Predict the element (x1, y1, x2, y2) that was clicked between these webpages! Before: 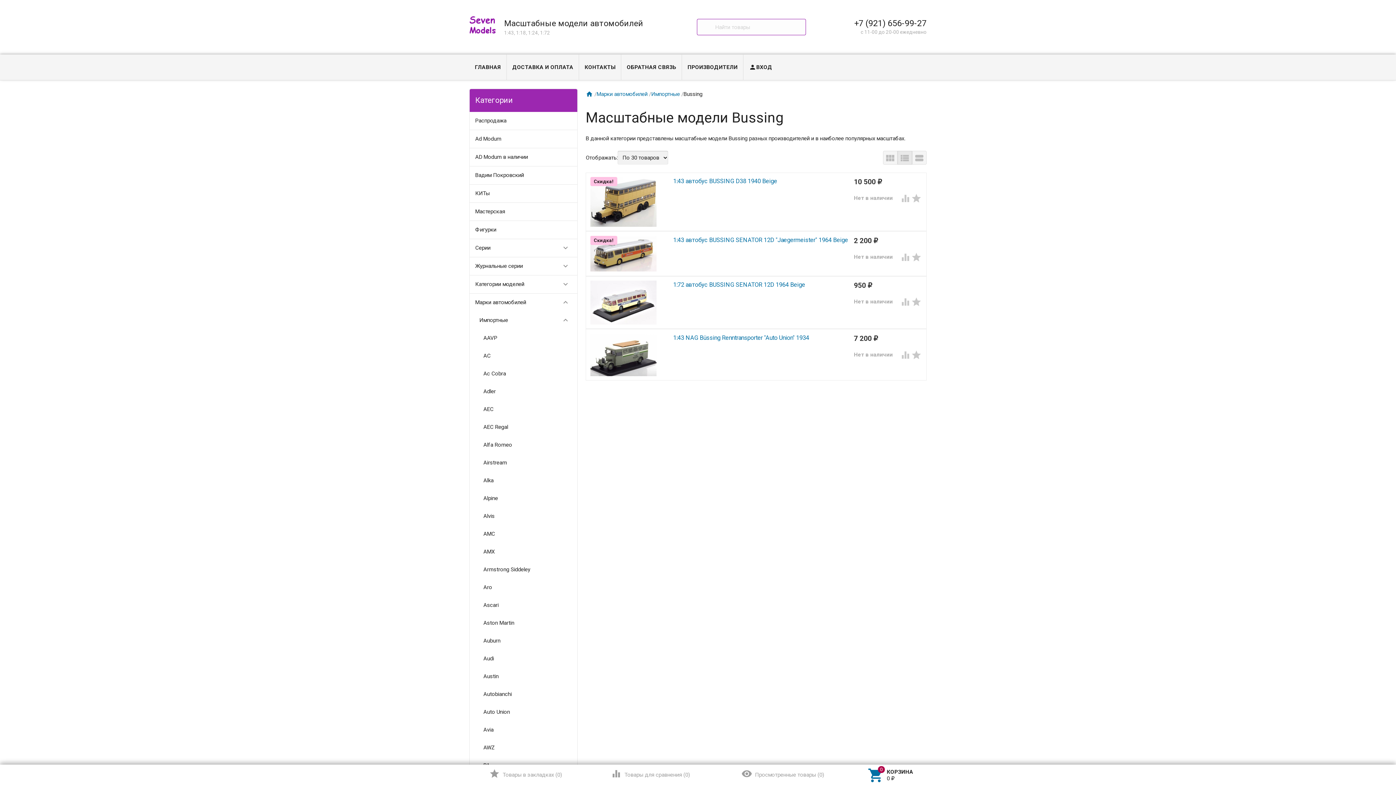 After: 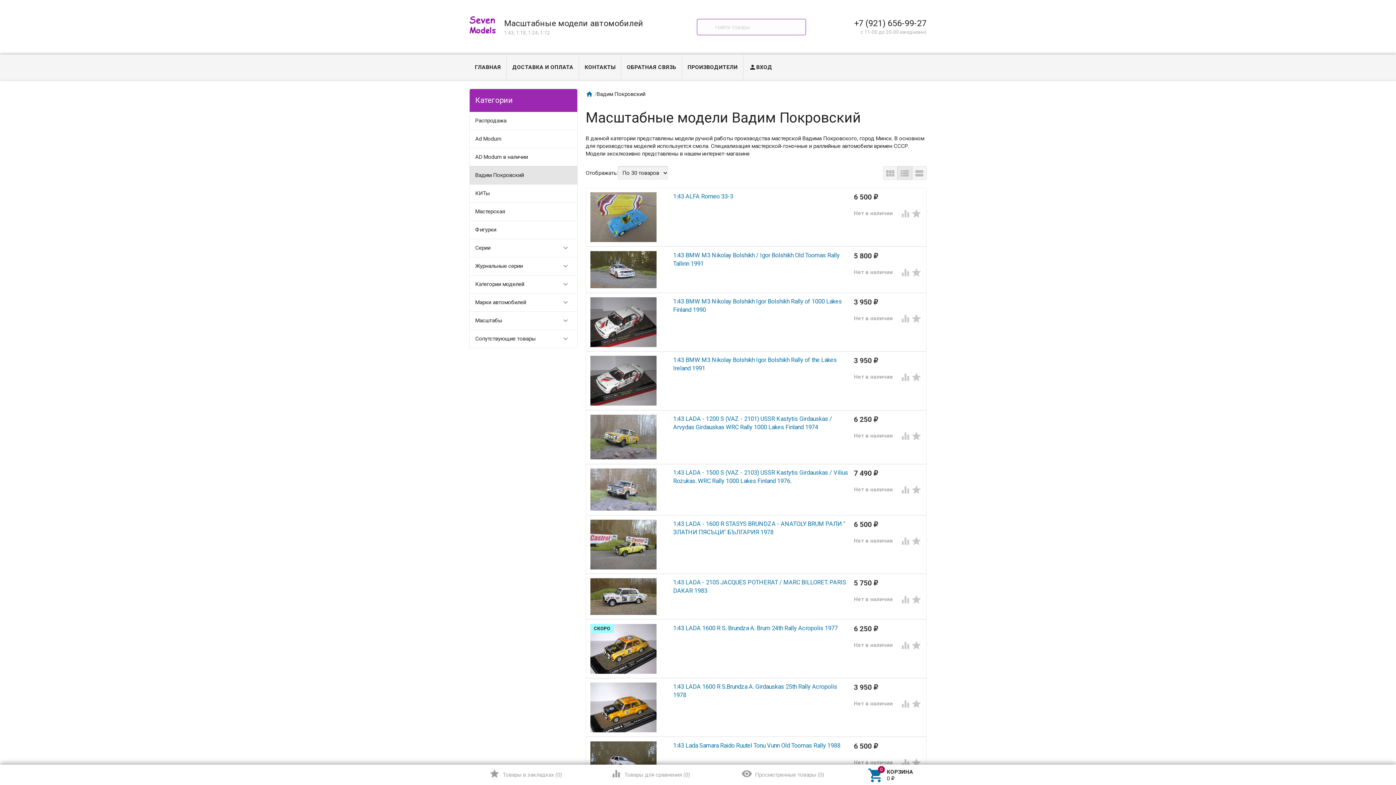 Action: bbox: (469, 166, 577, 184) label: Вадим Покровский